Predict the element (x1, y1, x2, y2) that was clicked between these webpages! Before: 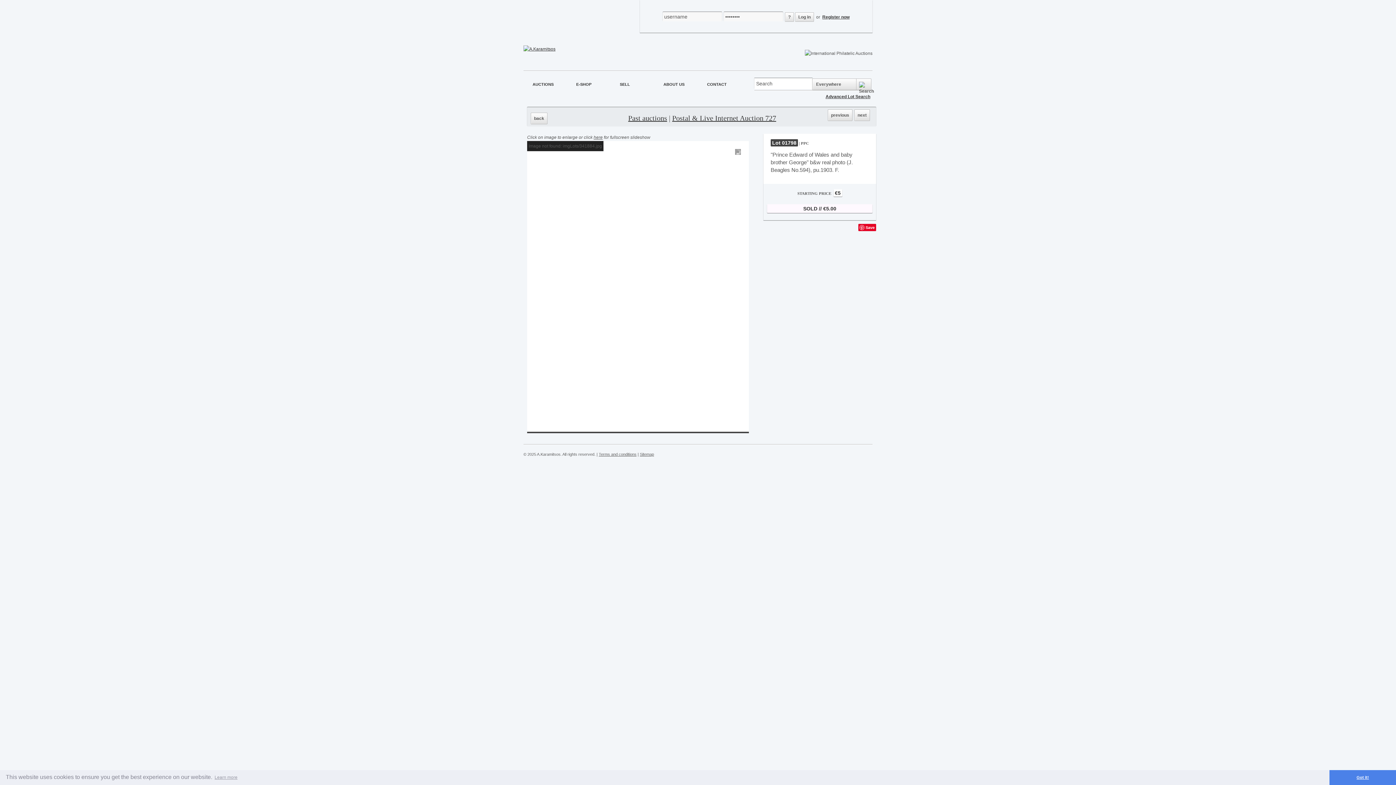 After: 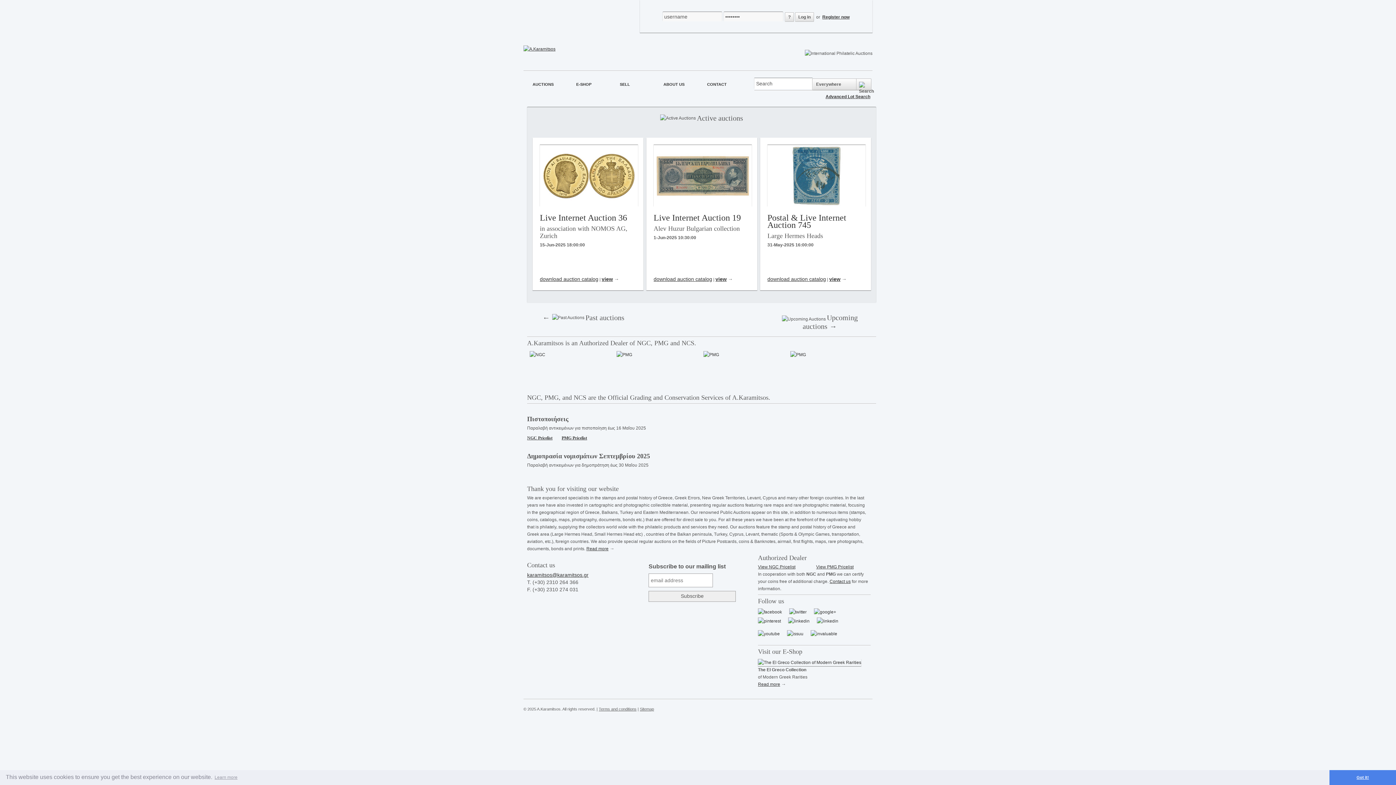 Action: bbox: (523, 46, 555, 51)